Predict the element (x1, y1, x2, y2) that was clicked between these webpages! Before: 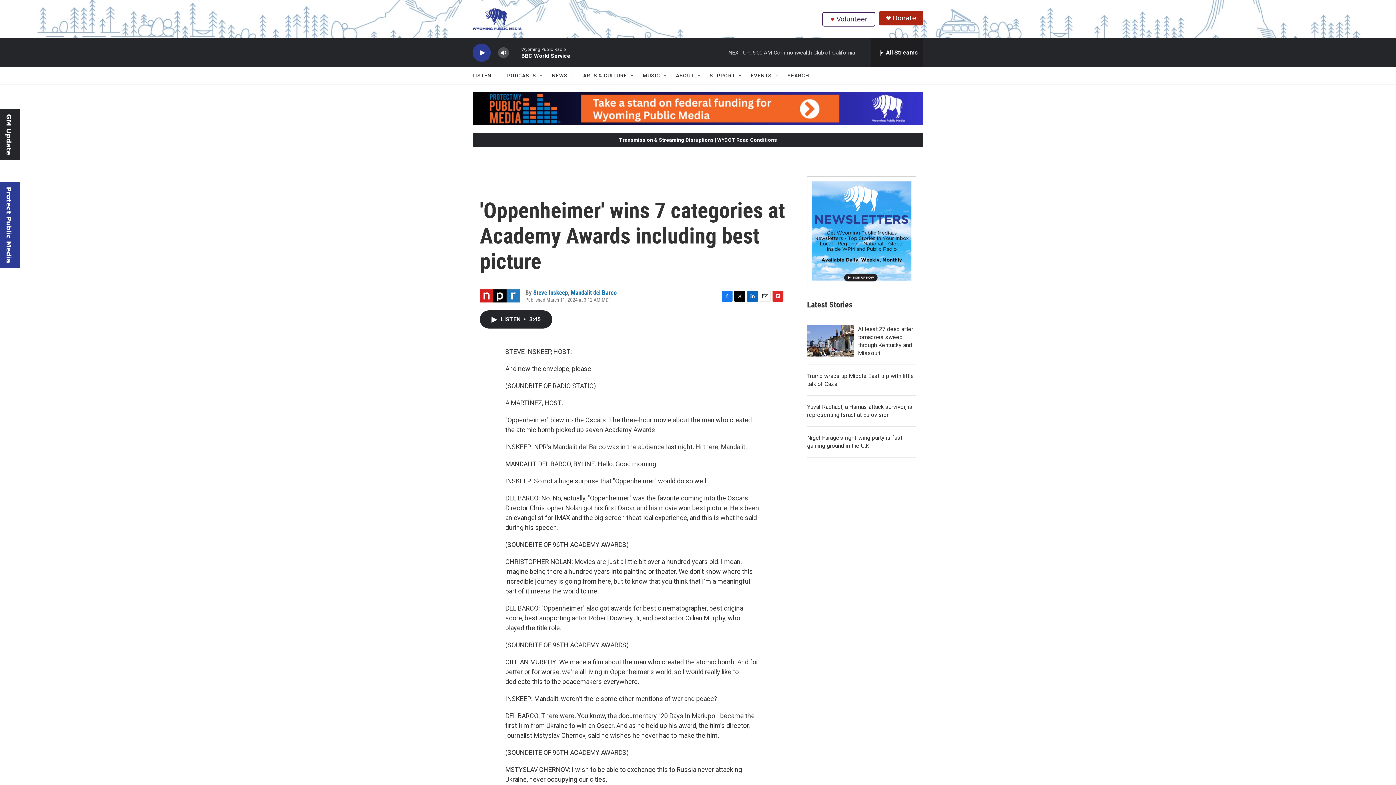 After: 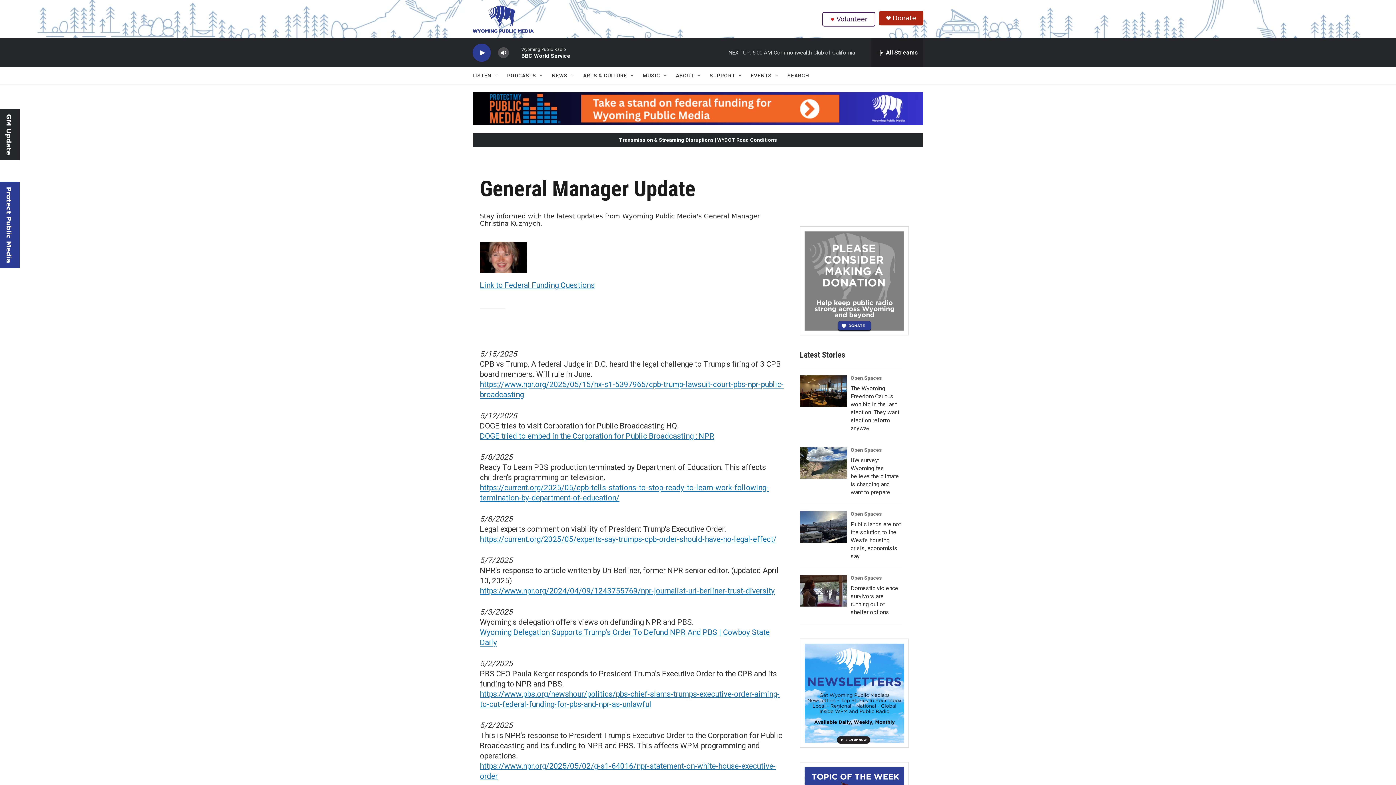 Action: bbox: (0, 109, 17, 160) label: GM Update